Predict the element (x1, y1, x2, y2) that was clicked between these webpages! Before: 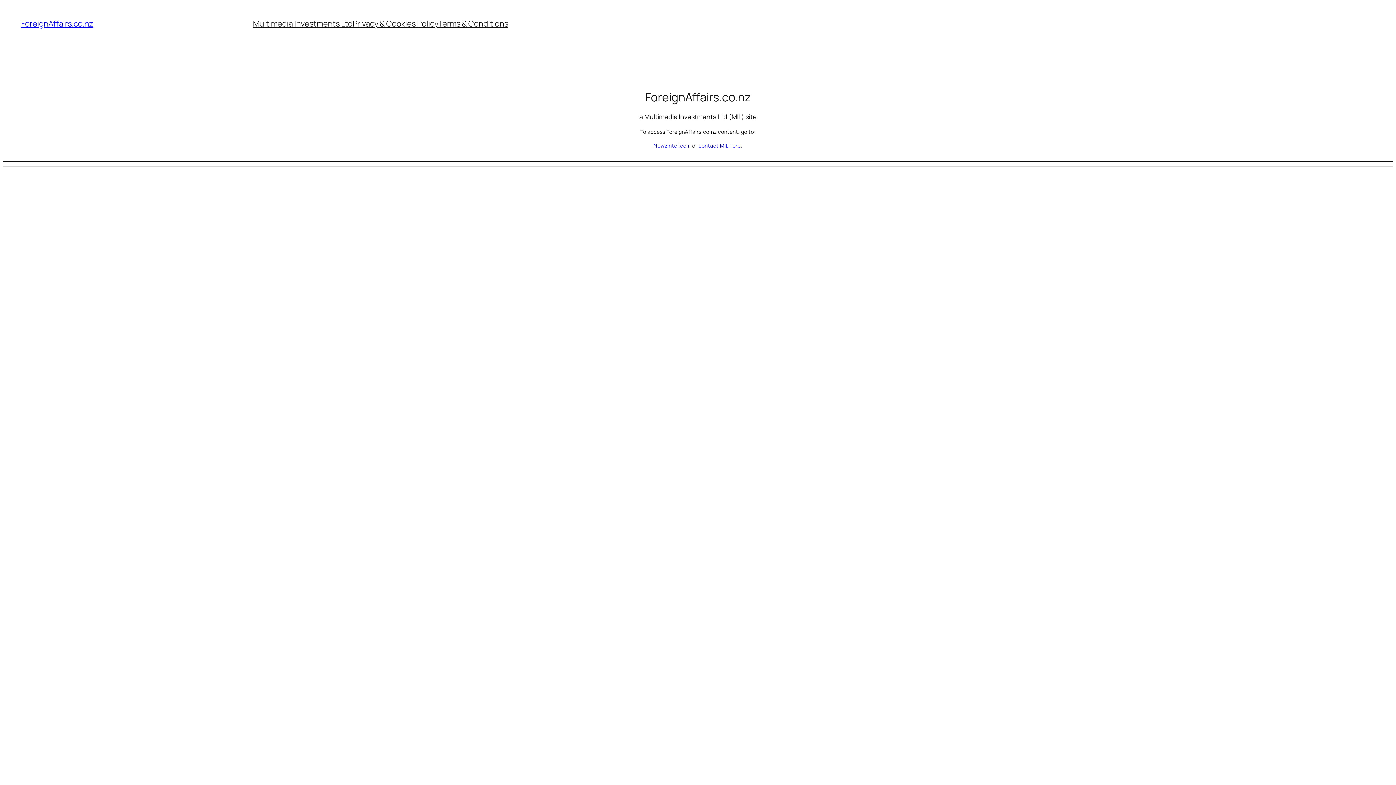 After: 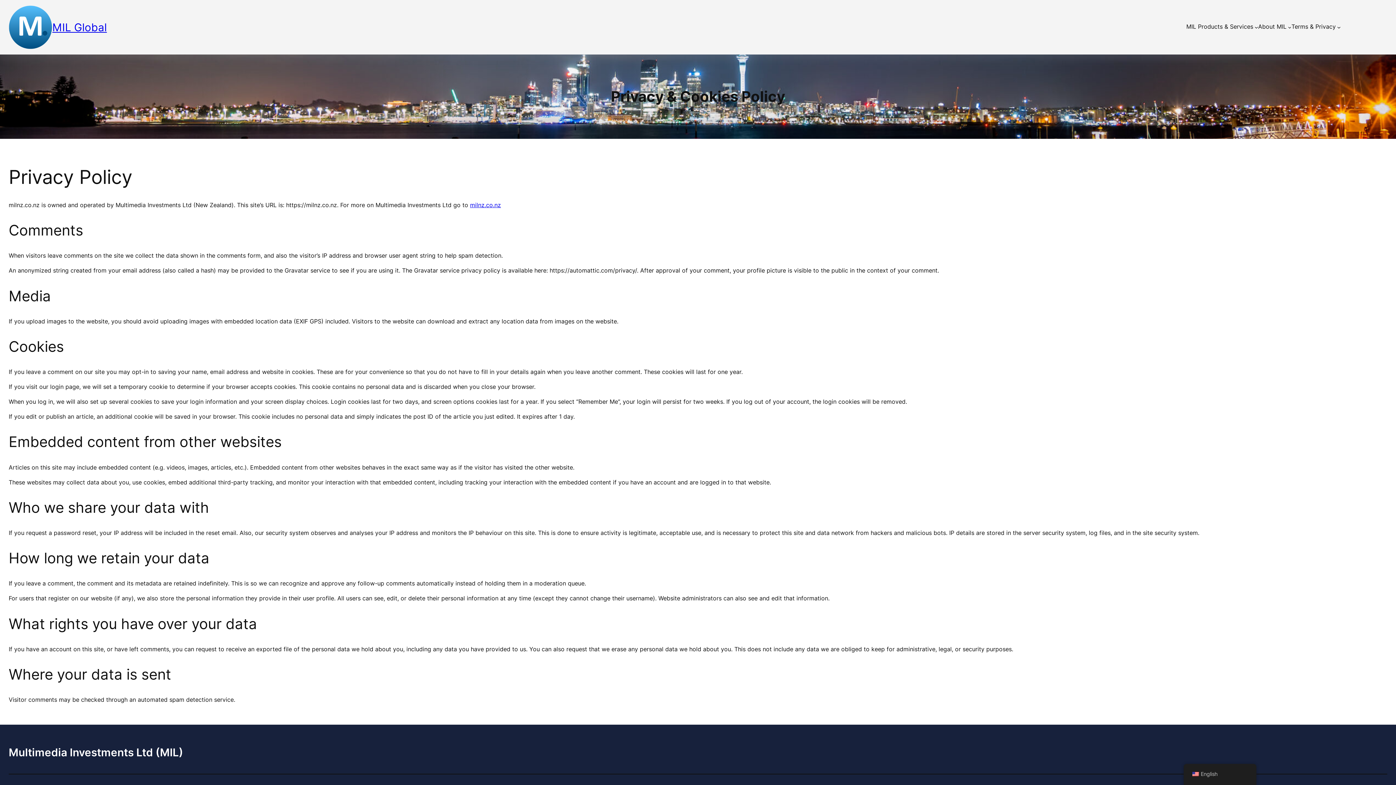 Action: label: Privacy & Cookies Policy bbox: (352, 18, 438, 29)